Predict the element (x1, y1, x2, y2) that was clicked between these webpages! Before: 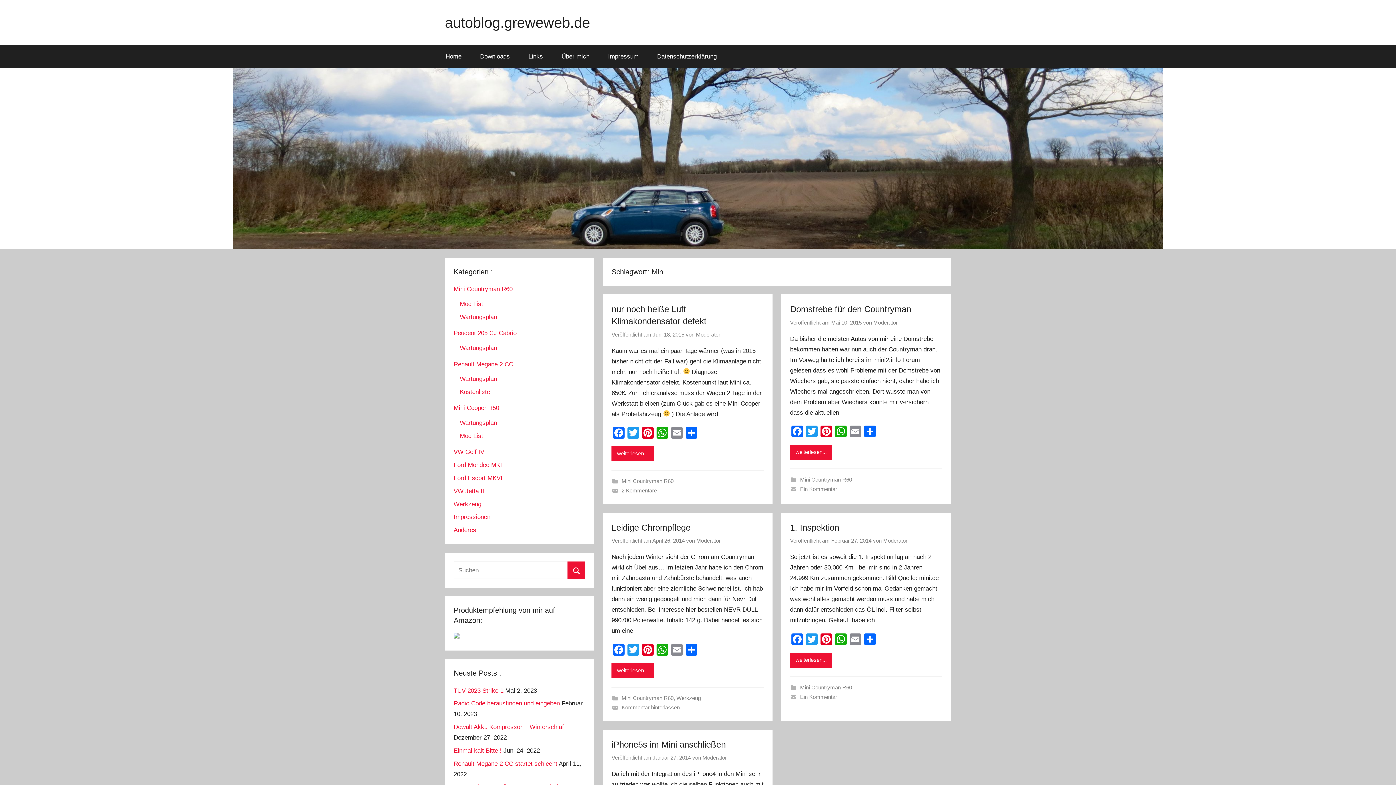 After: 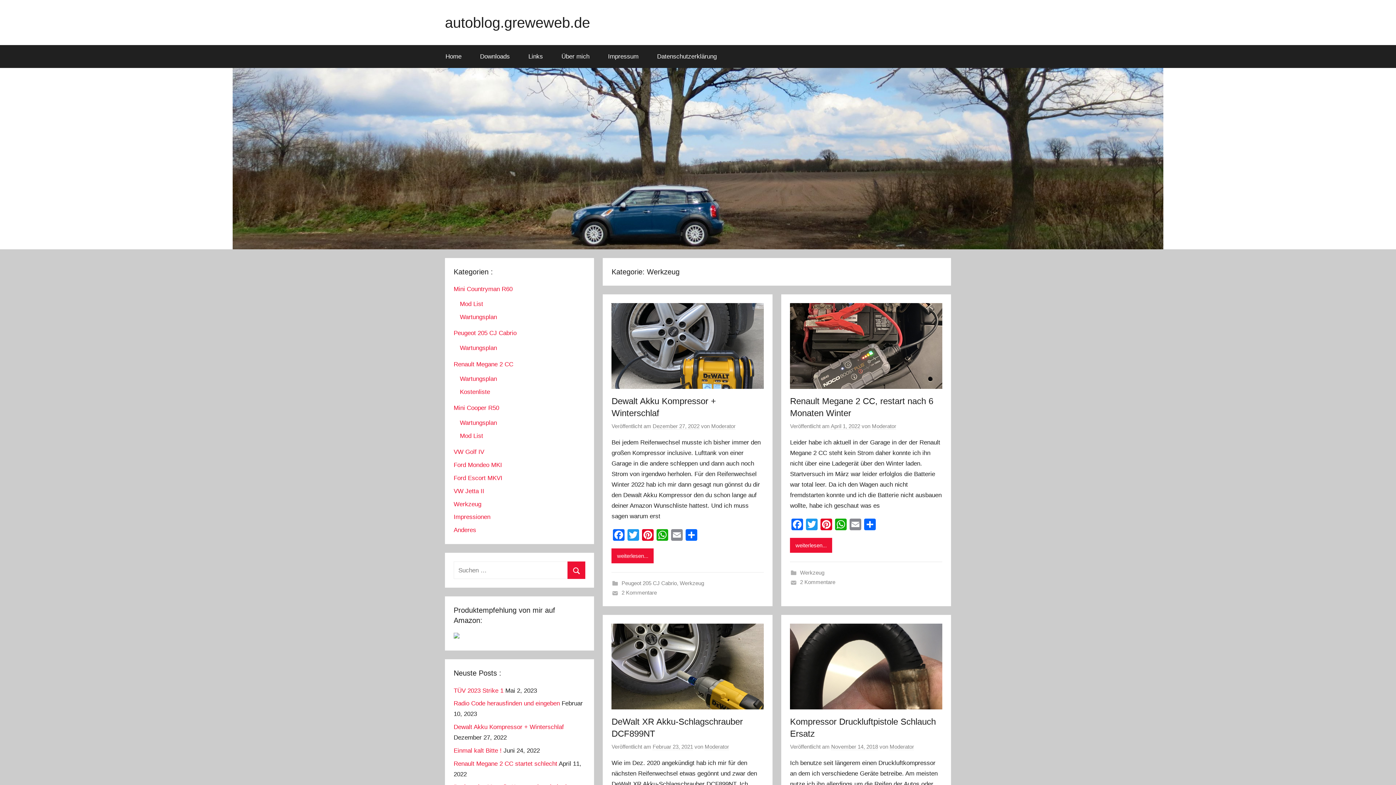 Action: label: Werkzeug bbox: (676, 695, 701, 701)